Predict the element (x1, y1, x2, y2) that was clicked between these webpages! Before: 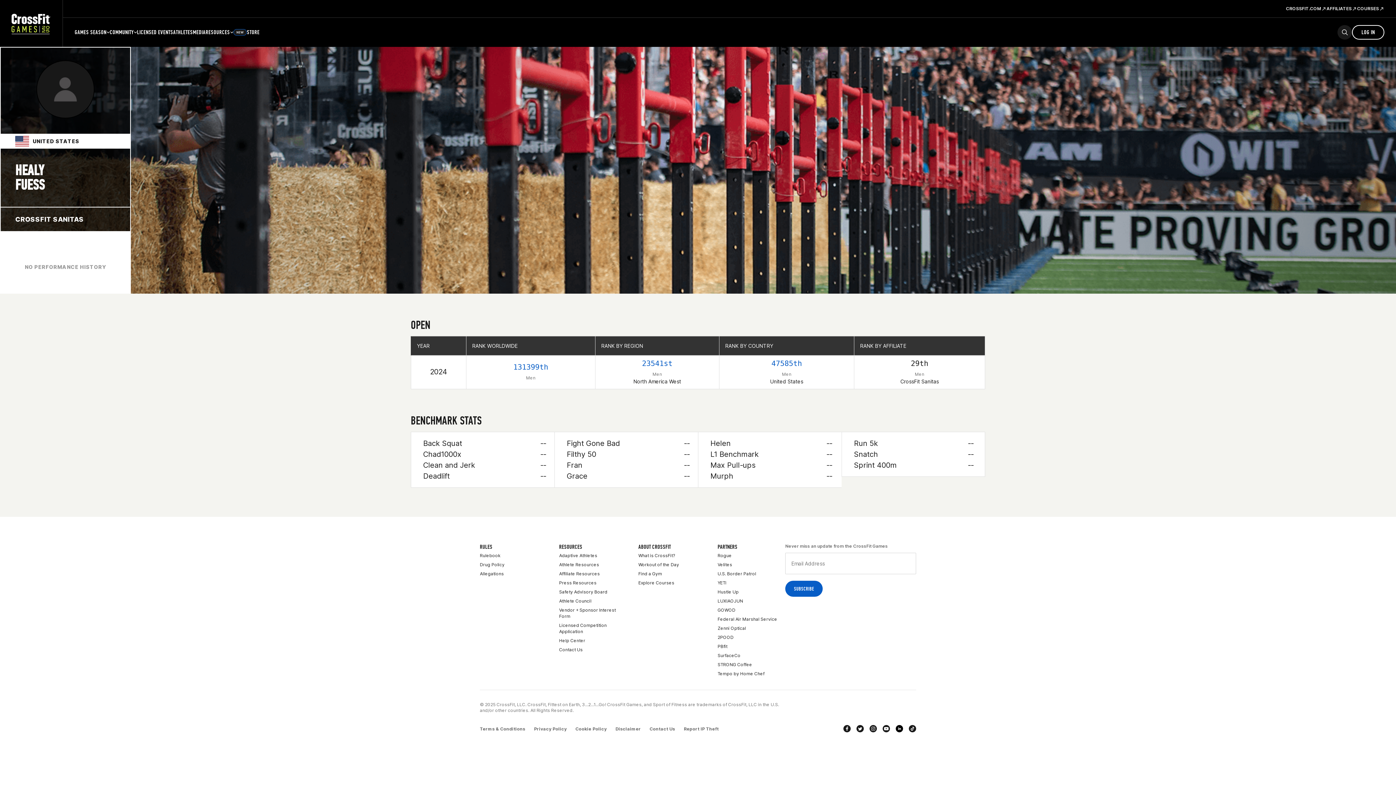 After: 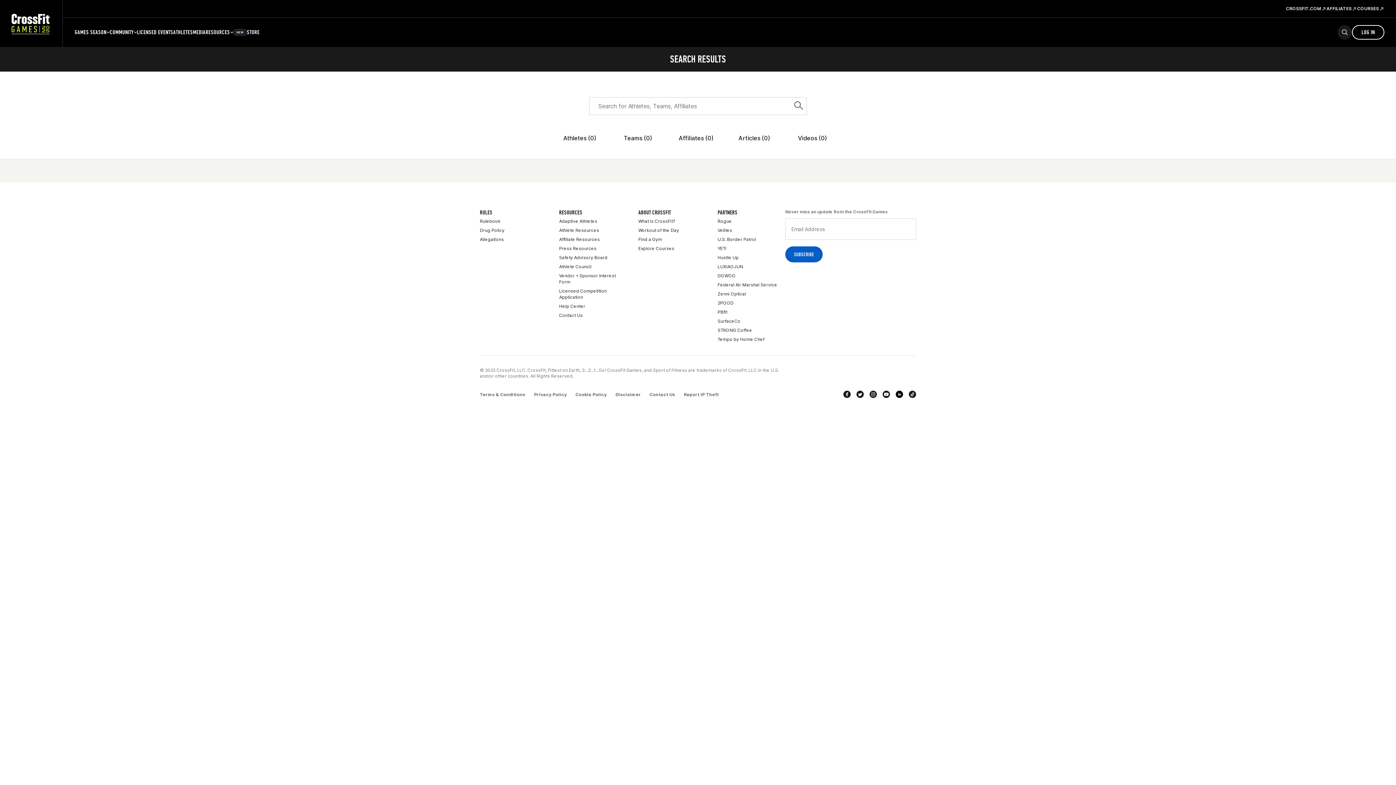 Action: label: search bbox: (1337, 25, 1352, 39)